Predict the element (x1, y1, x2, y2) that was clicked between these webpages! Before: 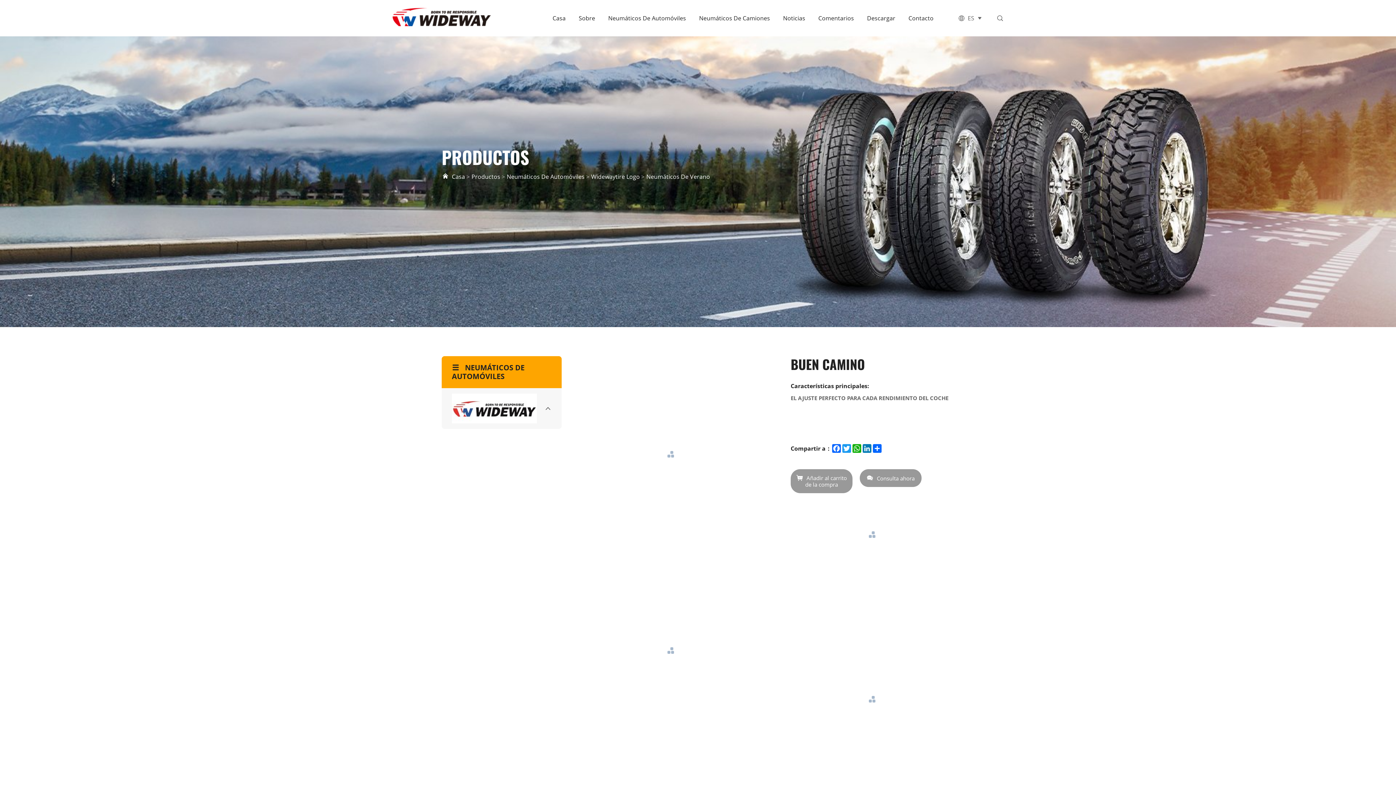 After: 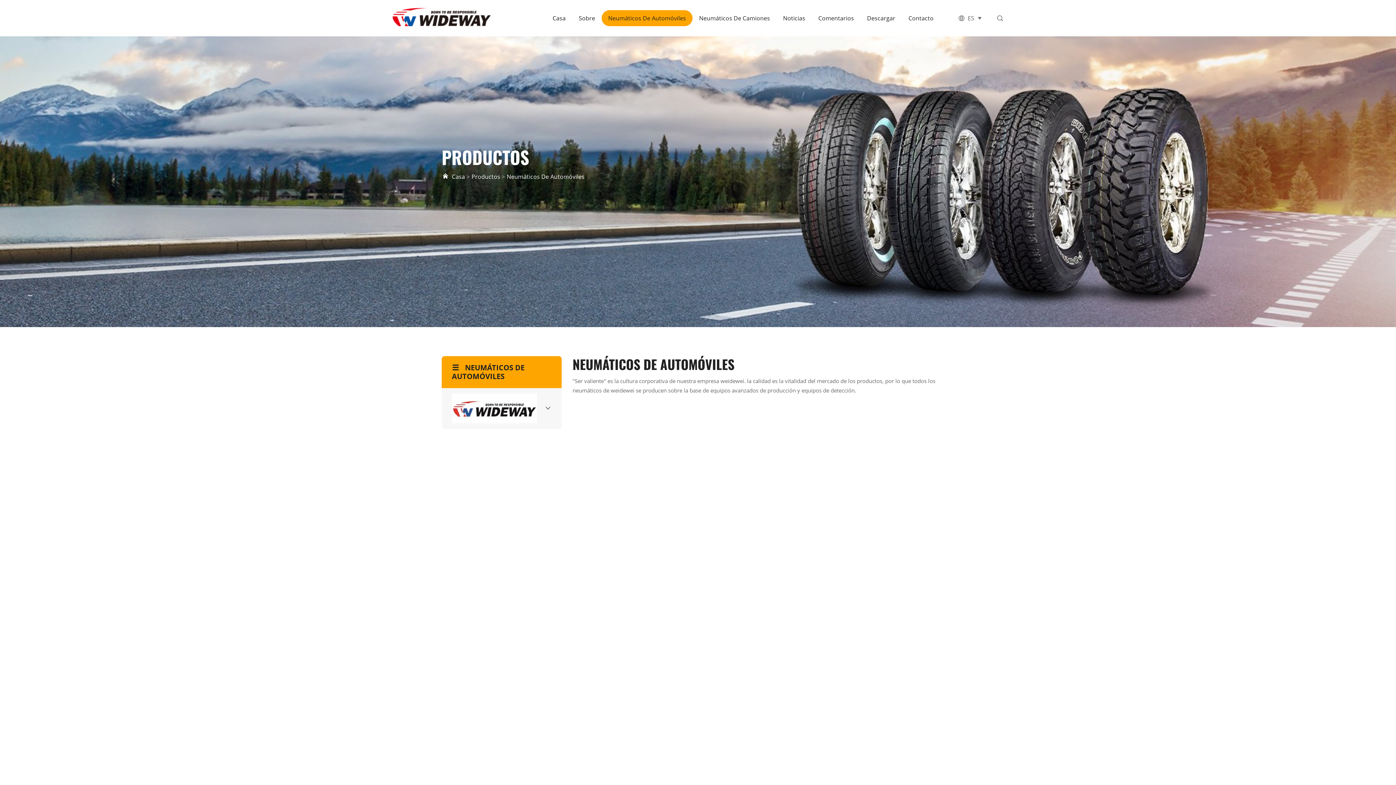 Action: label: Neumáticos De Automóviles bbox: (601, 10, 692, 26)